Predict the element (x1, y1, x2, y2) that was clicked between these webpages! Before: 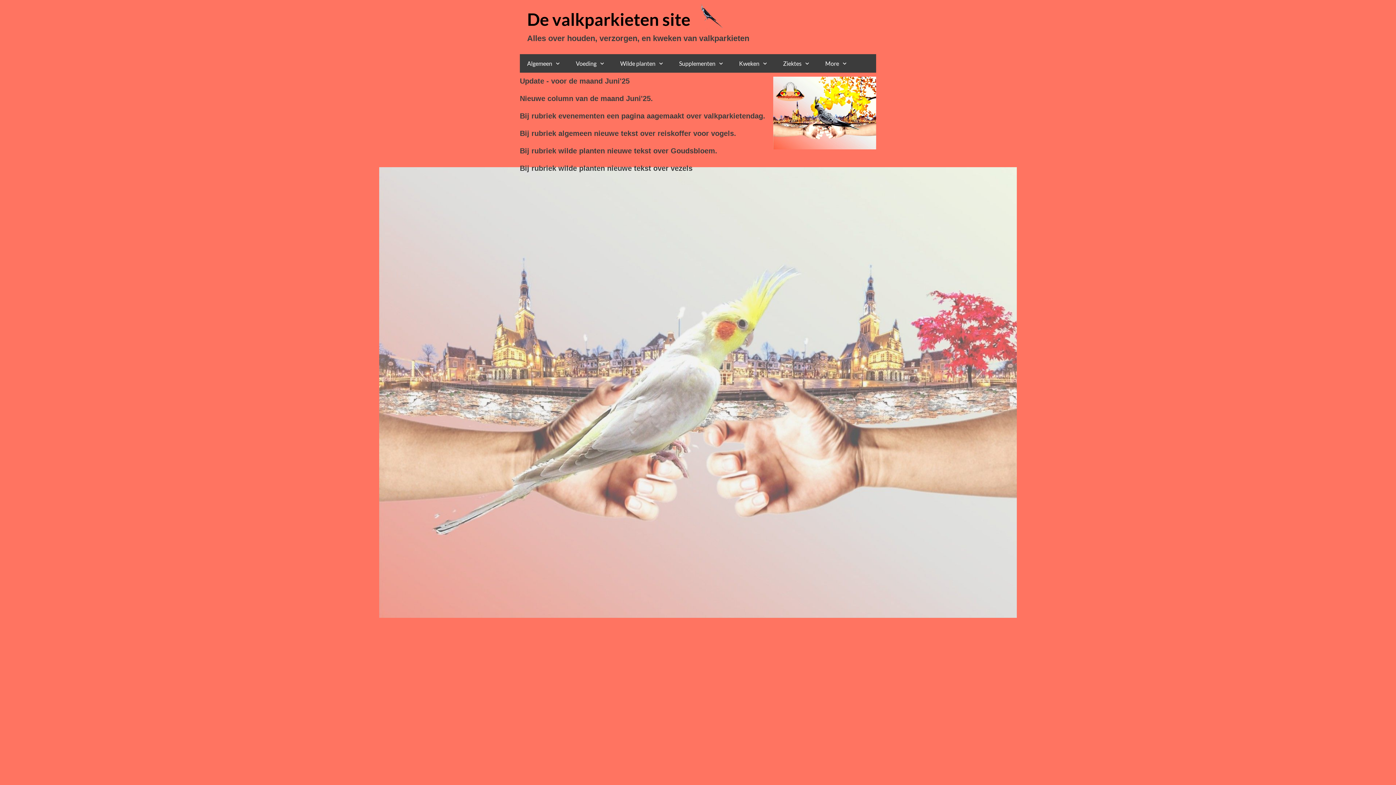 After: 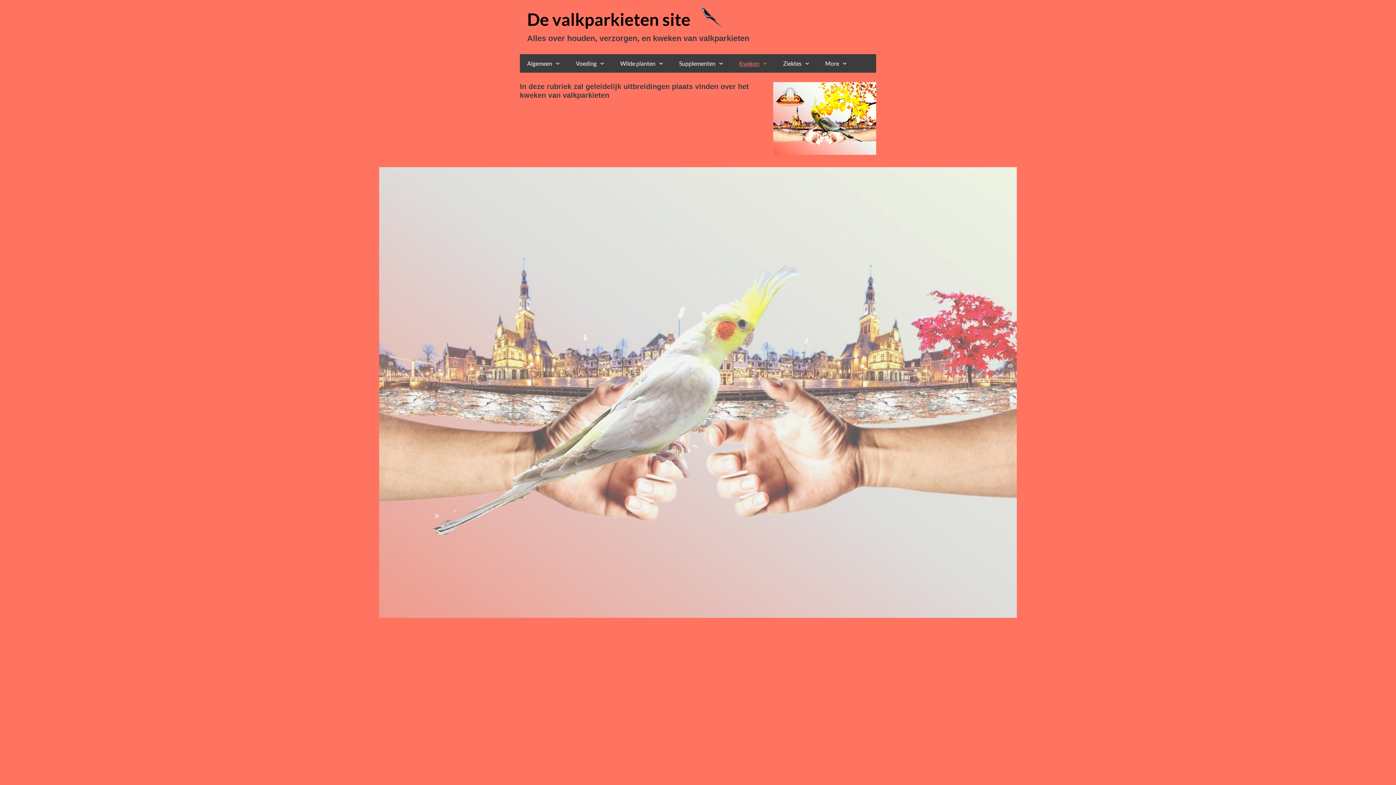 Action: label: Kweken bbox: (732, 54, 776, 72)